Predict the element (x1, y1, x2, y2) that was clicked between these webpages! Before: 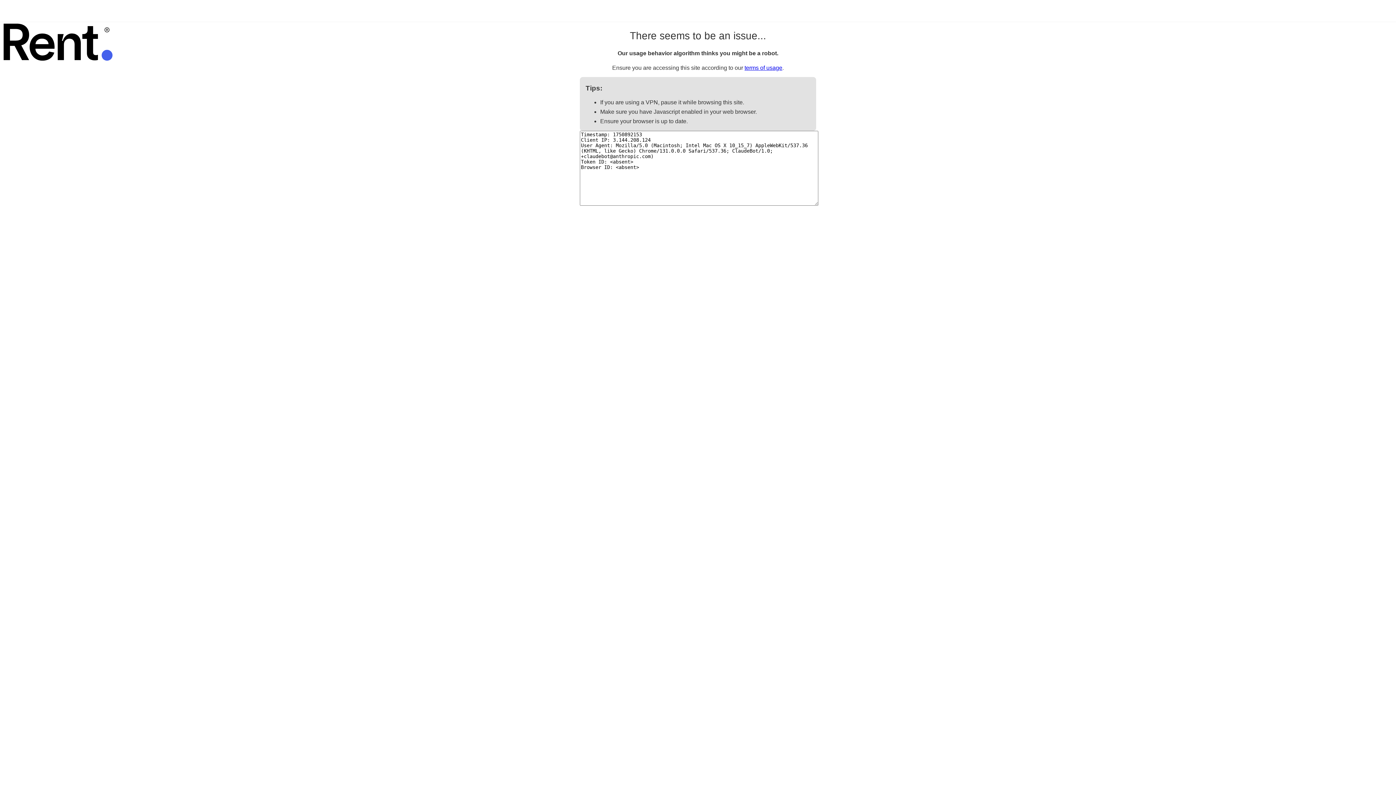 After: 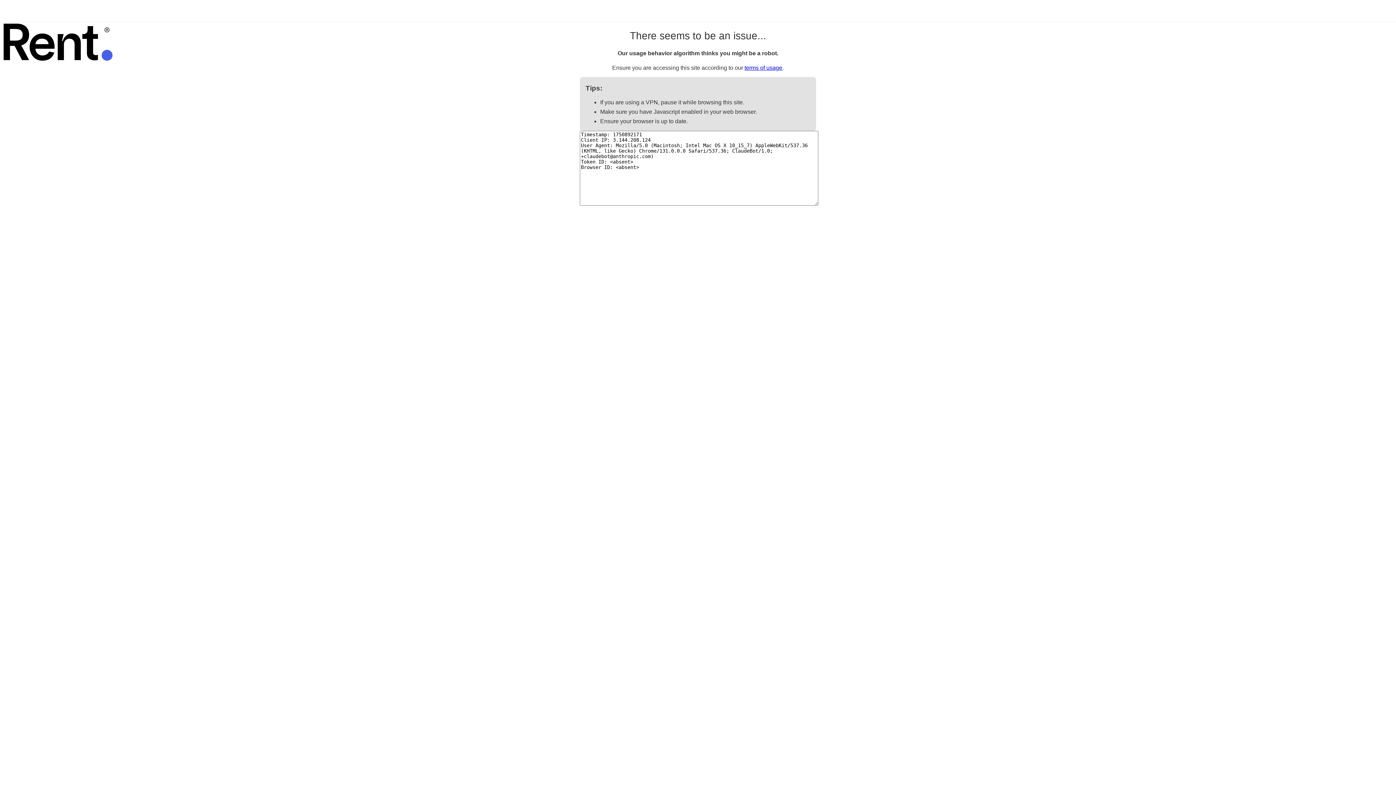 Action: bbox: (744, 64, 782, 70) label: terms of usage